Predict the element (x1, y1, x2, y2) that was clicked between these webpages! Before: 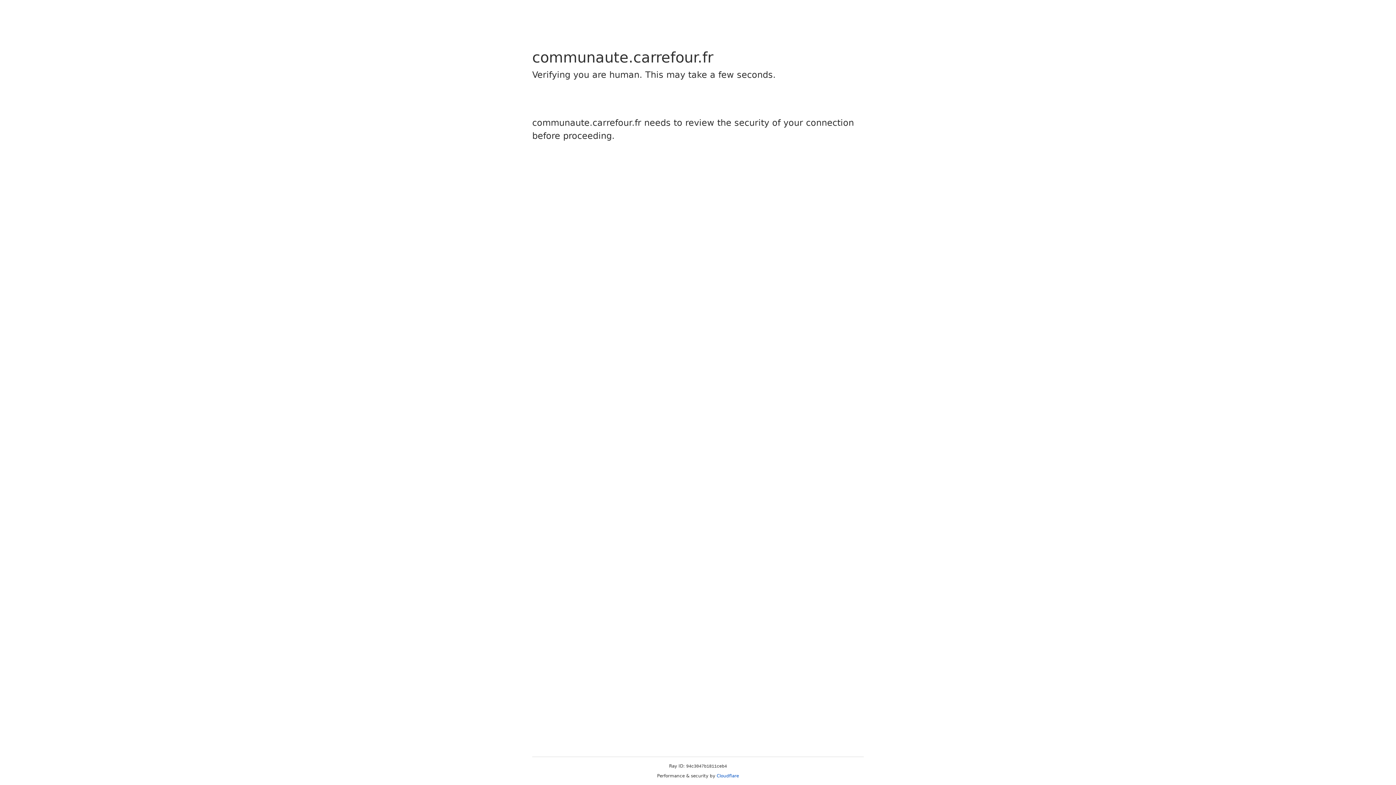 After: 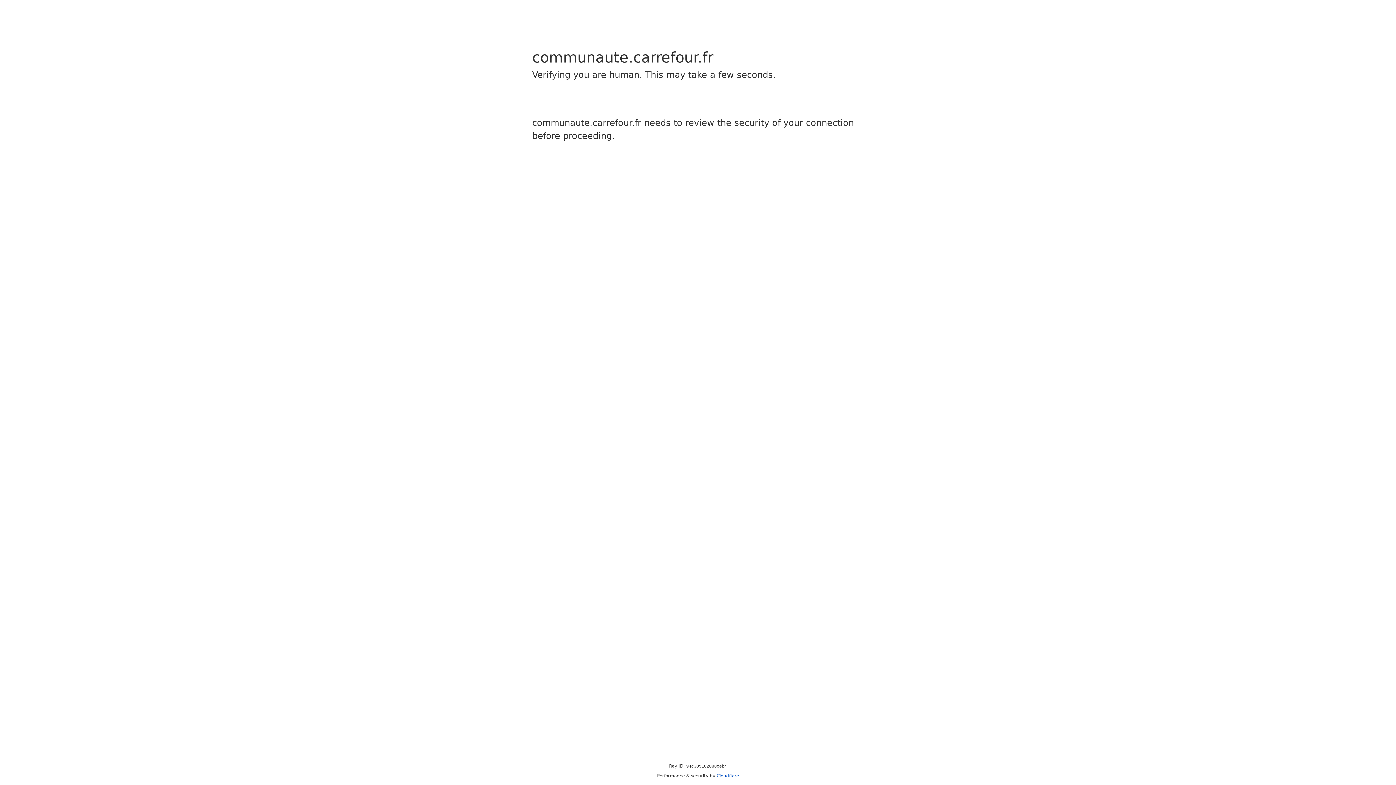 Action: bbox: (716, 773, 739, 778) label: Cloudflare